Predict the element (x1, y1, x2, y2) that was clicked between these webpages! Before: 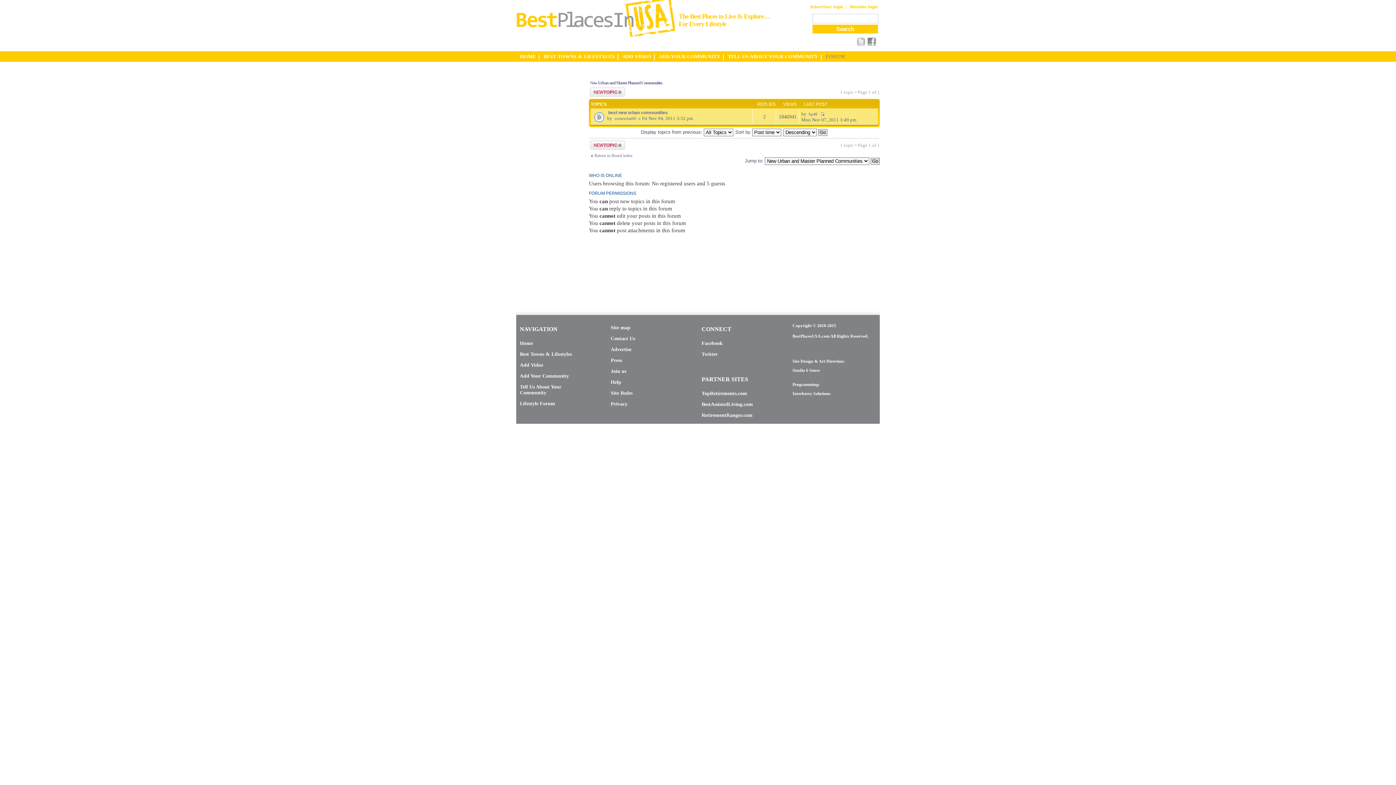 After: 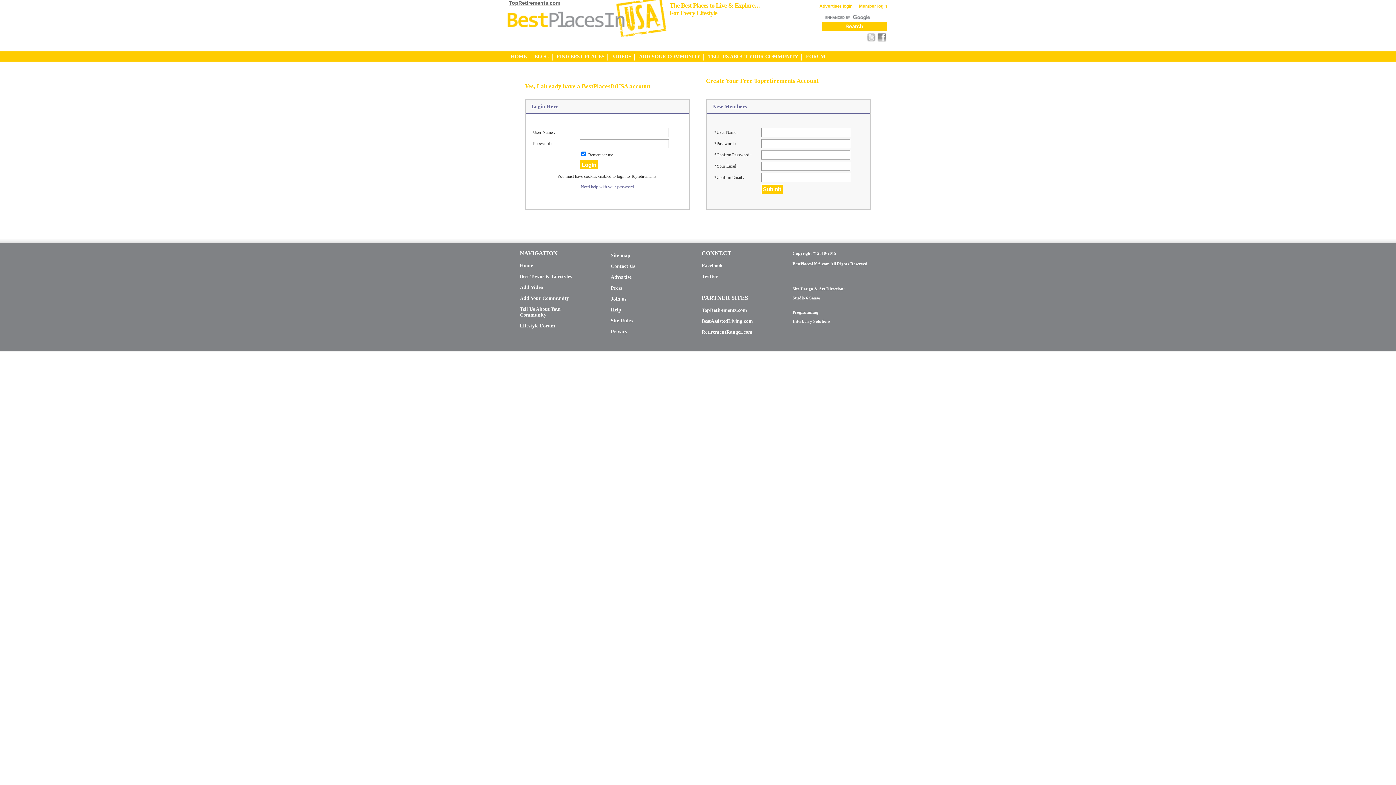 Action: bbox: (808, 111, 817, 116) label: bp48